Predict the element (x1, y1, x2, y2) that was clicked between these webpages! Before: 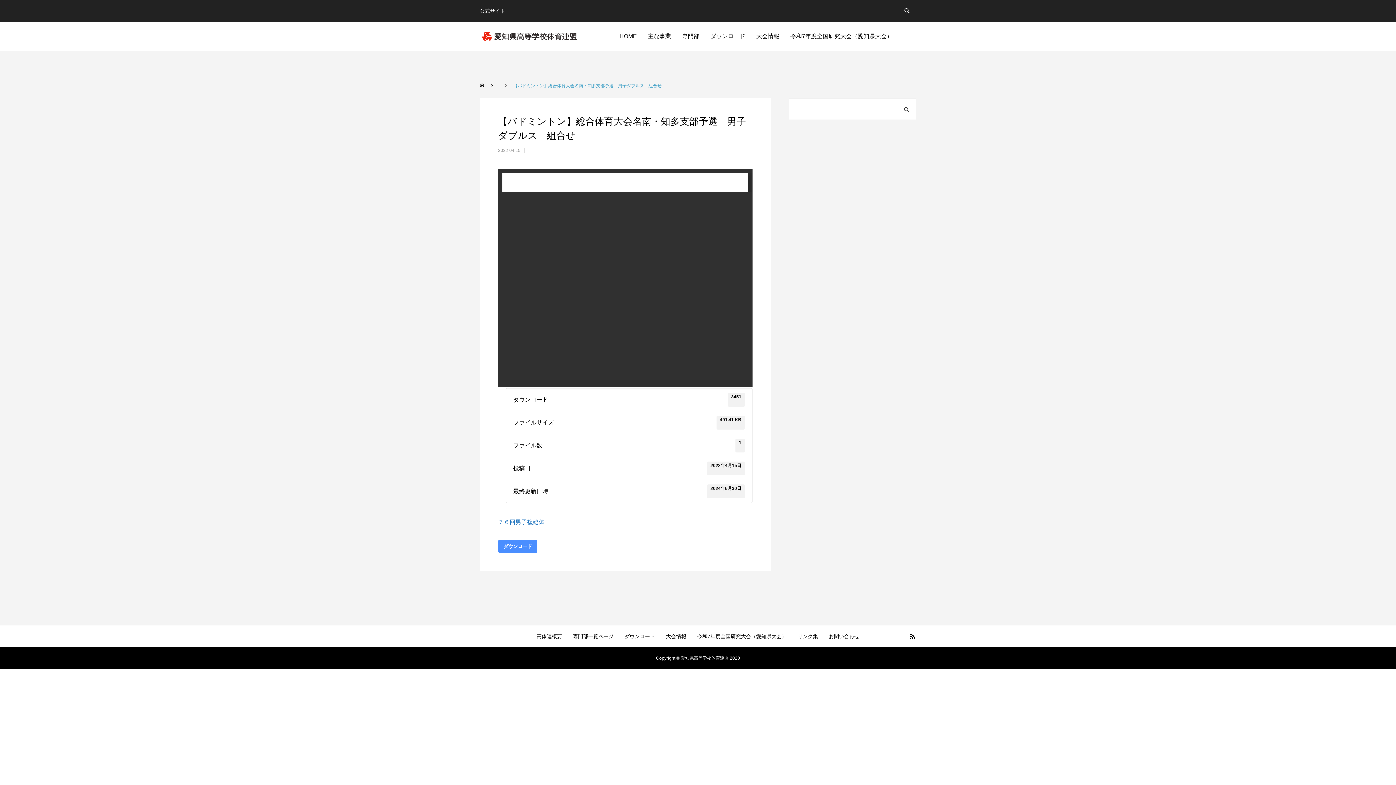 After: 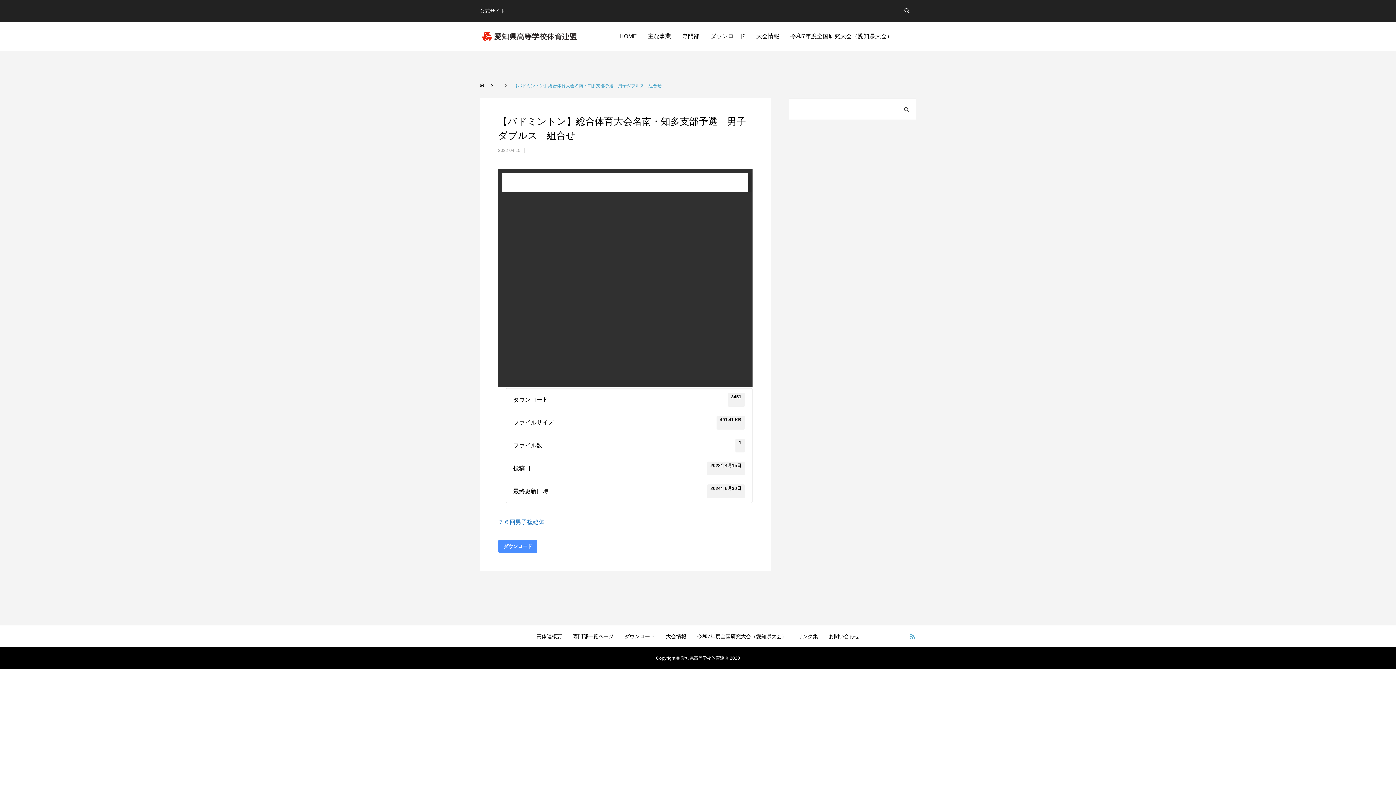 Action: bbox: (909, 633, 916, 640)